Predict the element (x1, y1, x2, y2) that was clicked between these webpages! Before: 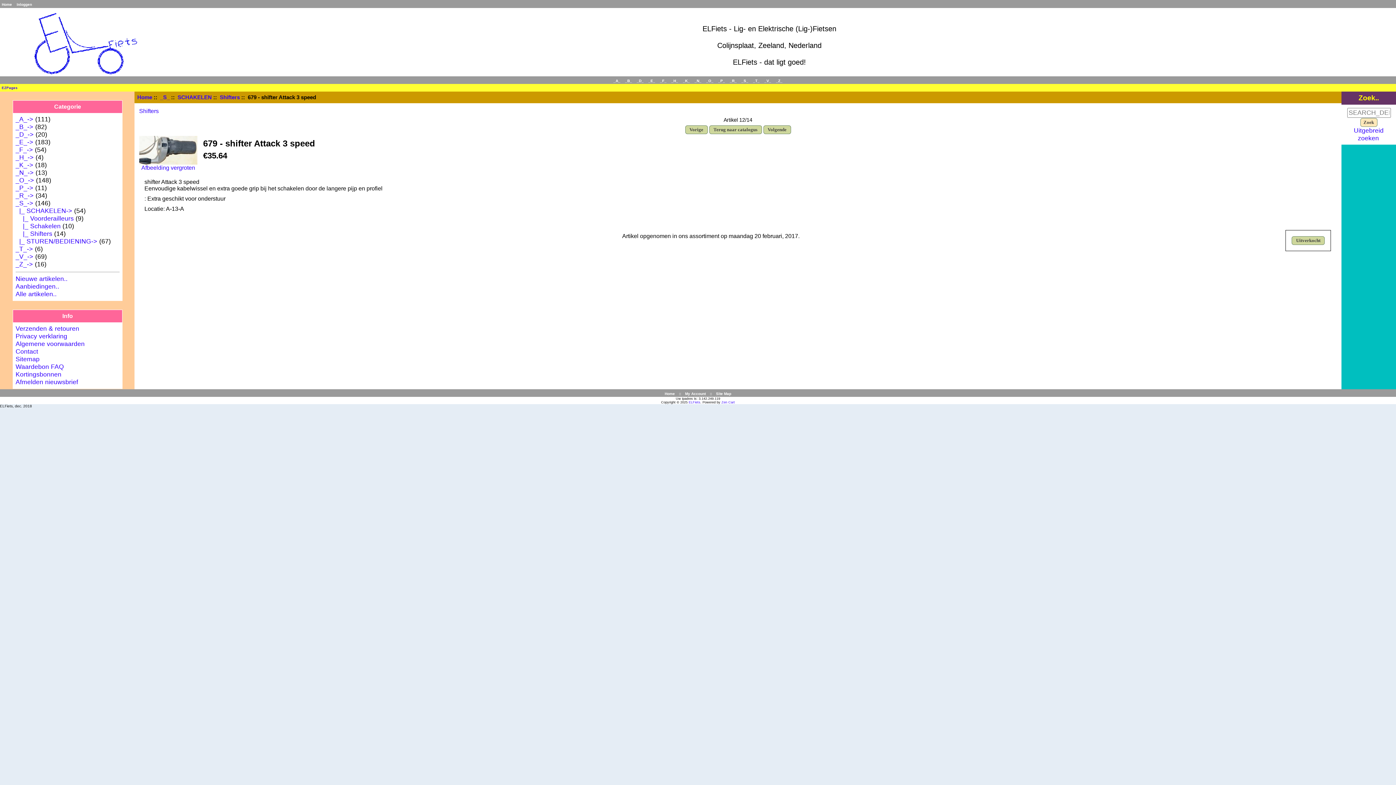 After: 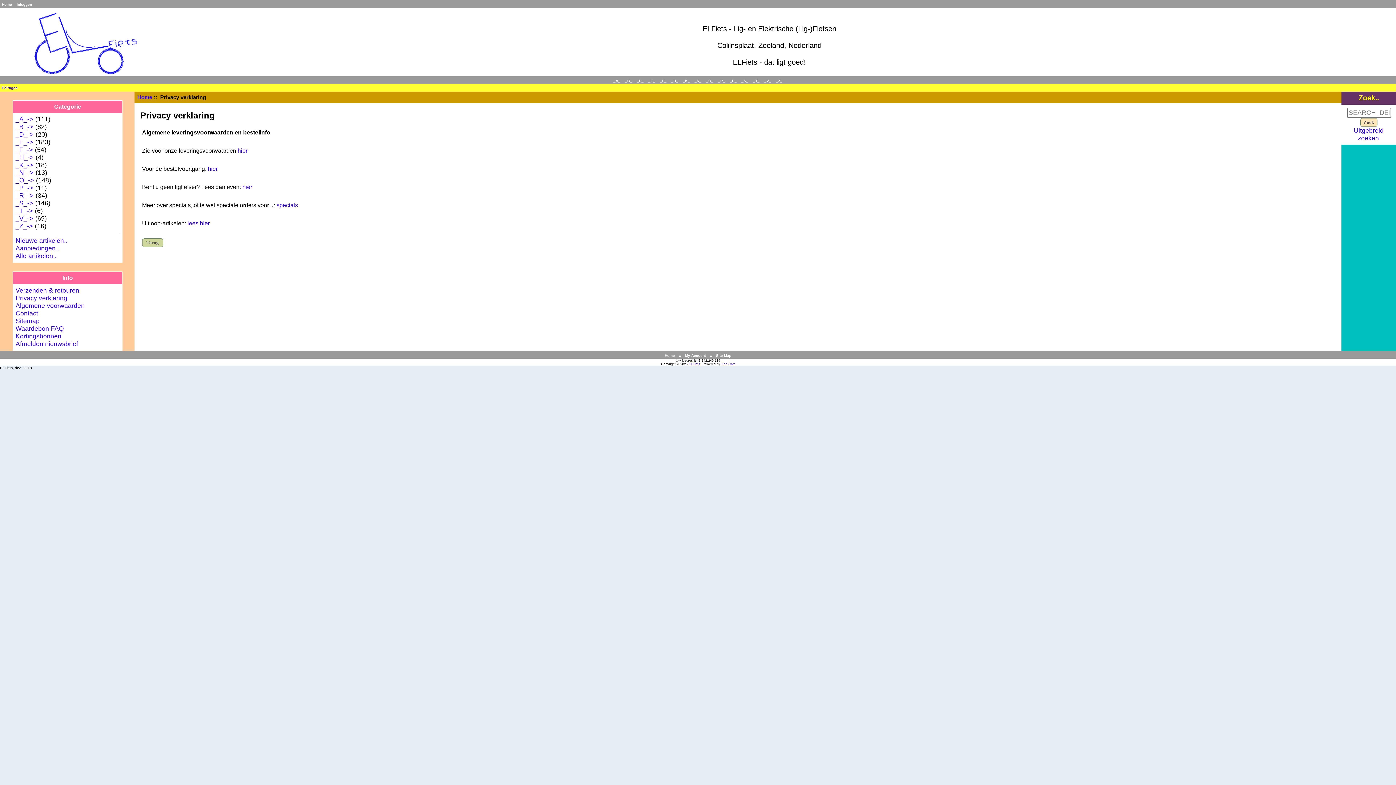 Action: bbox: (15, 332, 67, 340) label: Privacy verklaring